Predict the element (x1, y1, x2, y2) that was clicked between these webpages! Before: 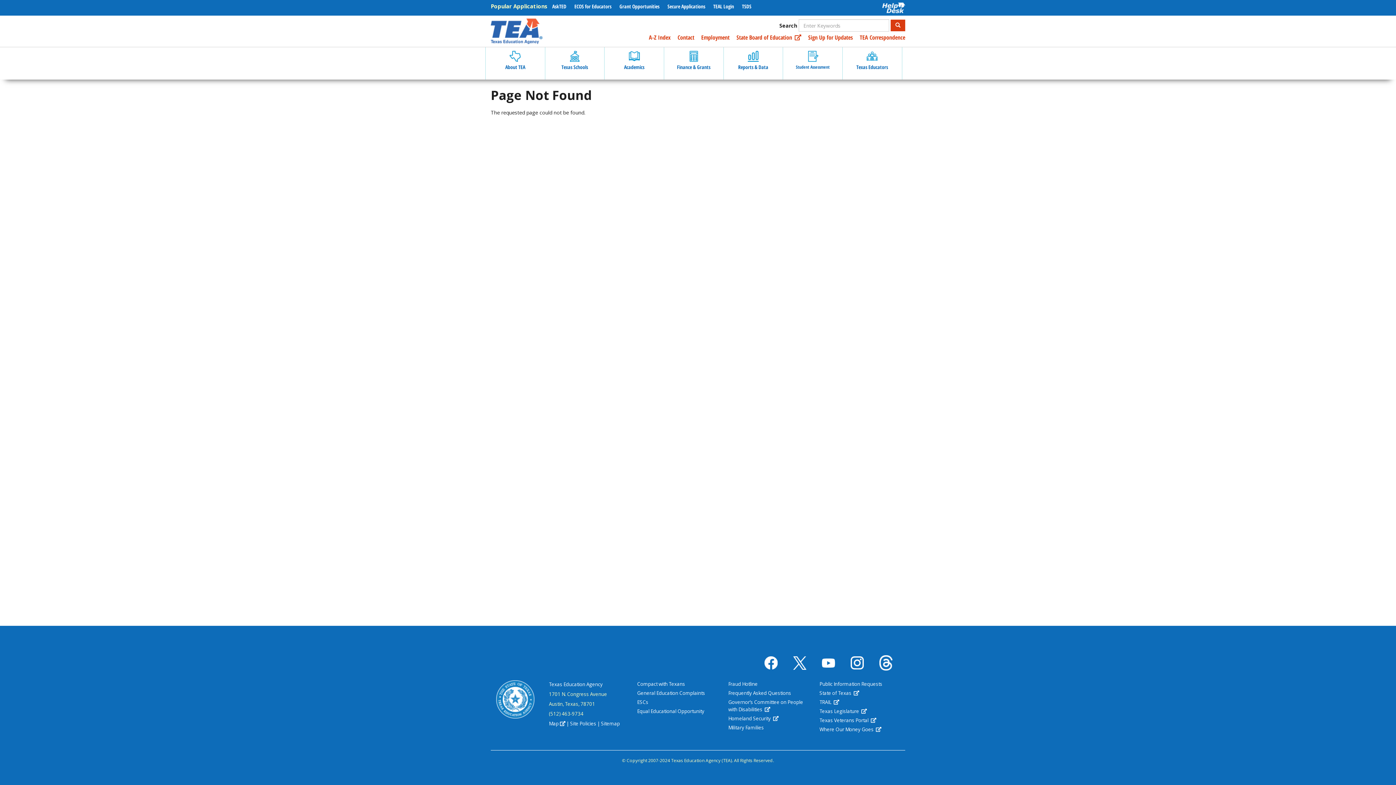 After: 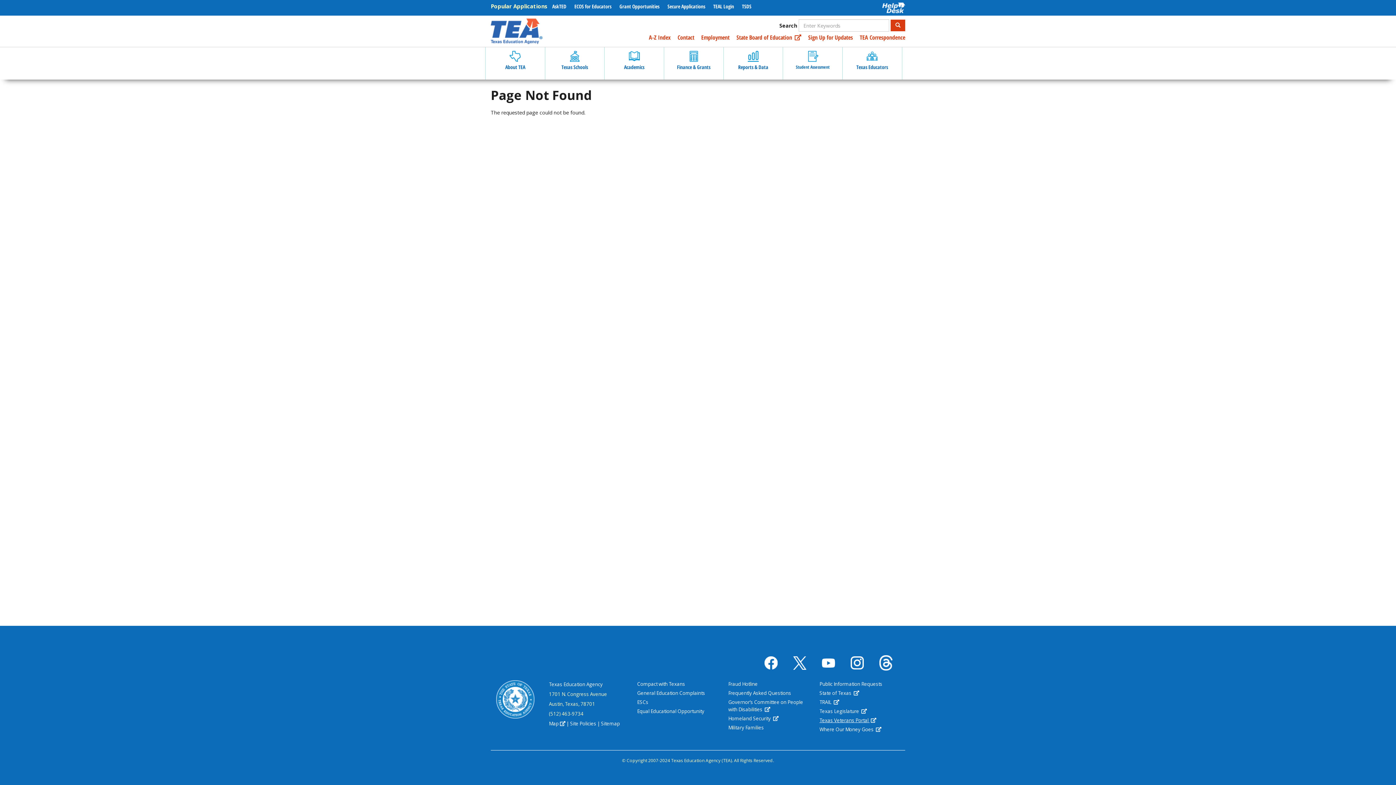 Action: bbox: (819, 717, 899, 724) label: (link is external)